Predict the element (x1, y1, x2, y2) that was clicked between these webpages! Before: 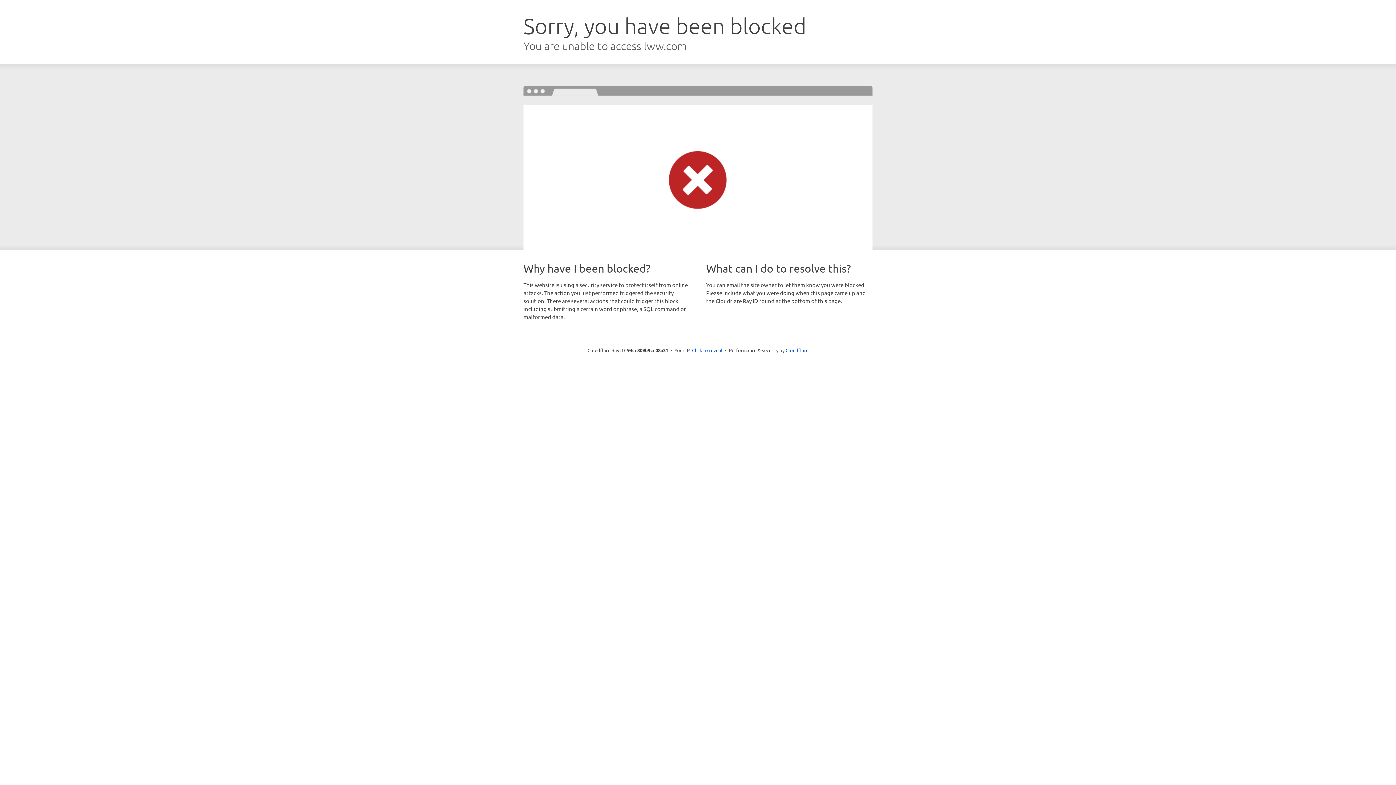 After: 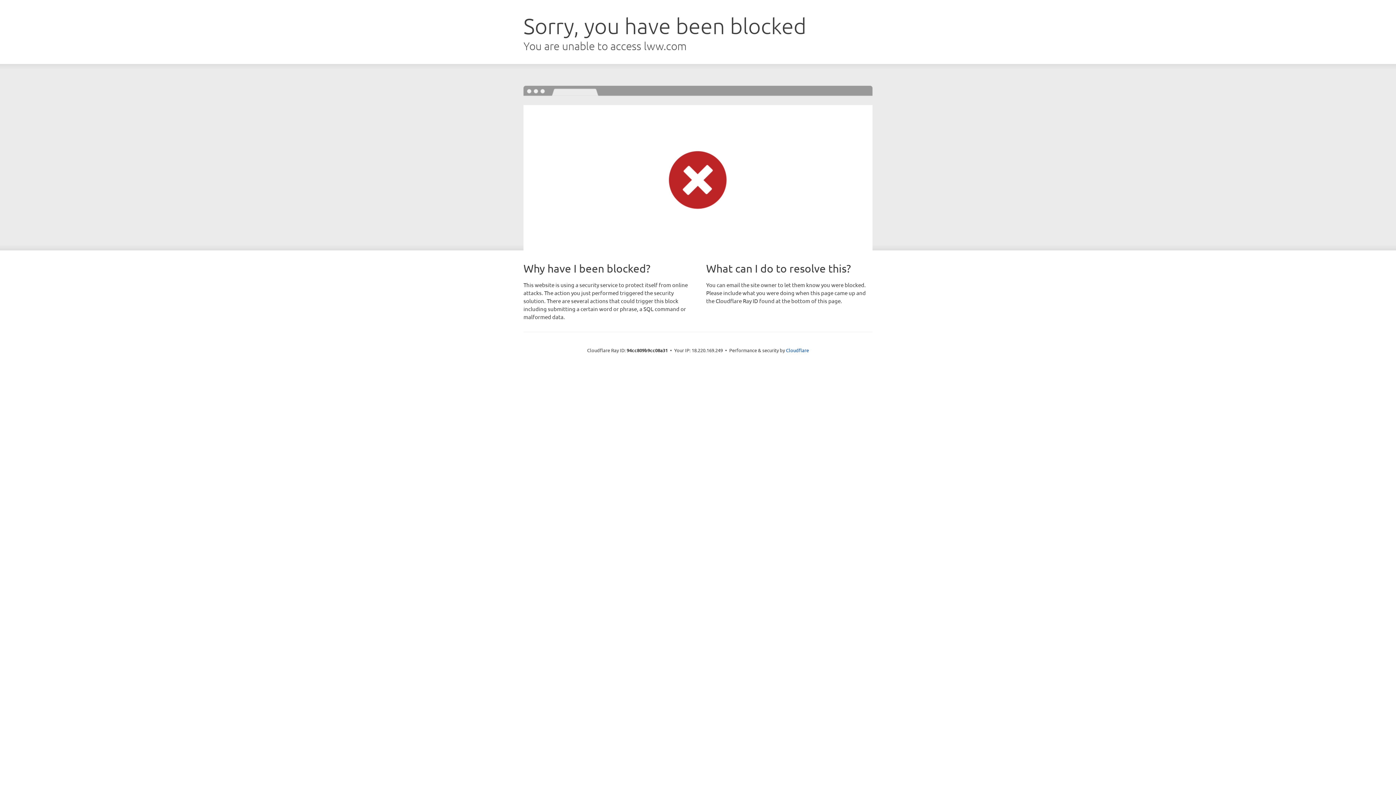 Action: label: Click to reveal bbox: (692, 346, 722, 353)